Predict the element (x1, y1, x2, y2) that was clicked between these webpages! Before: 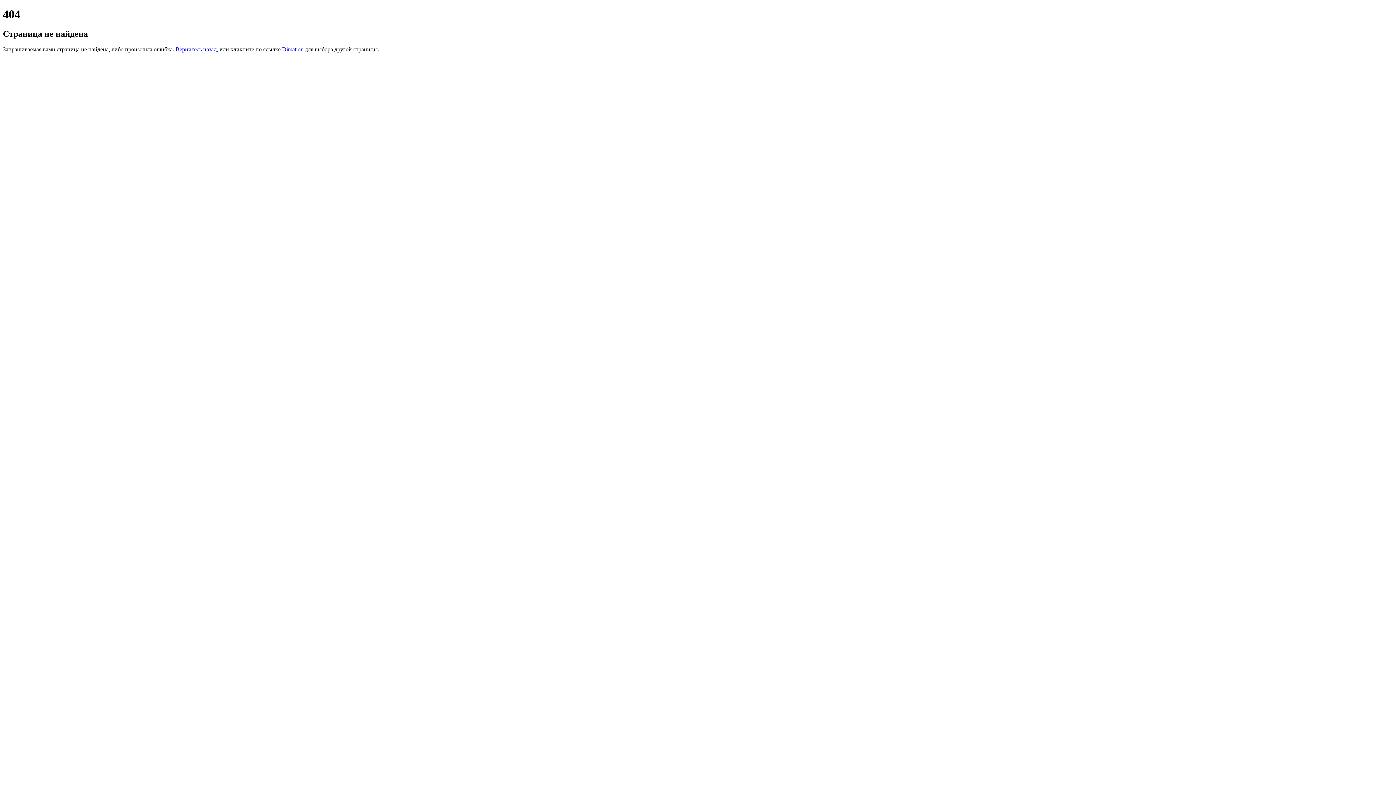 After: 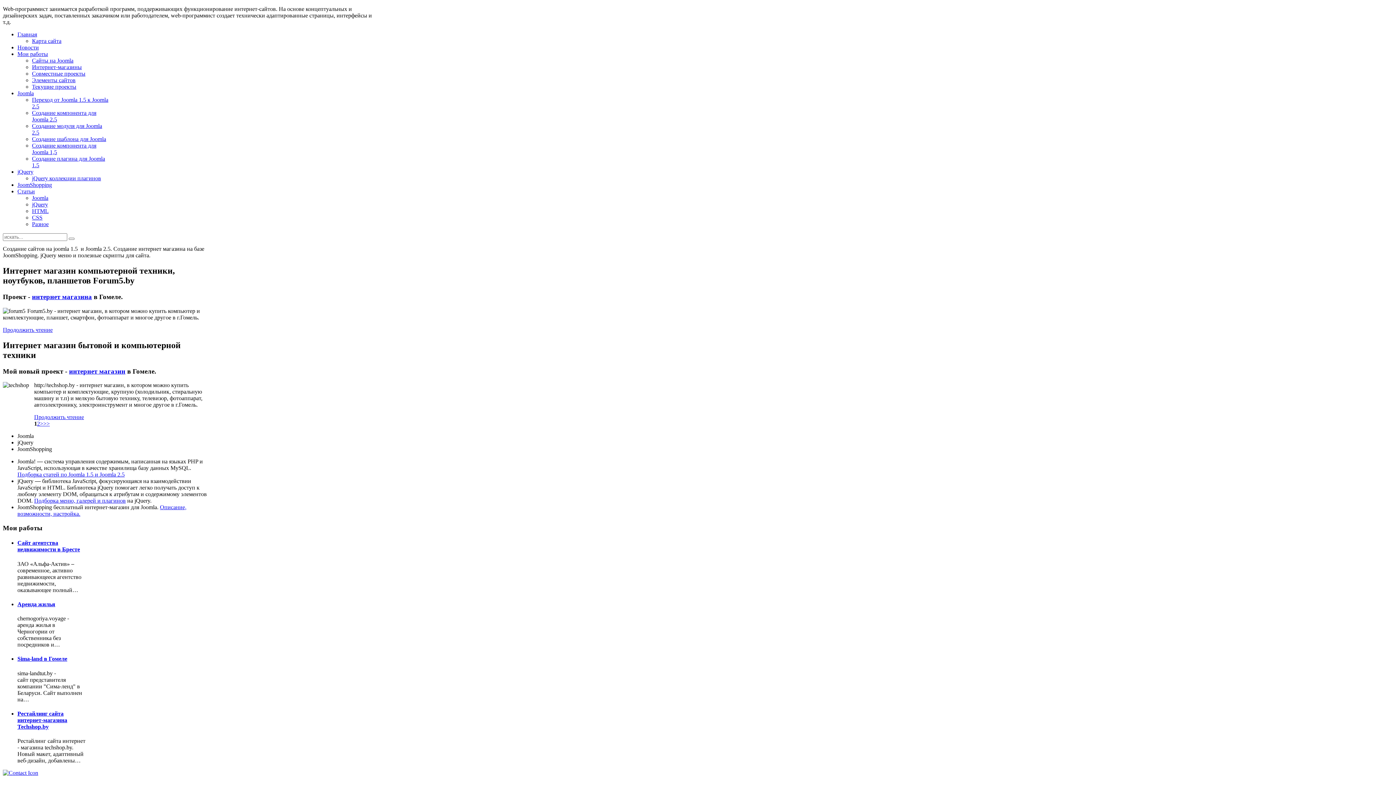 Action: label: Dimation bbox: (282, 46, 303, 52)